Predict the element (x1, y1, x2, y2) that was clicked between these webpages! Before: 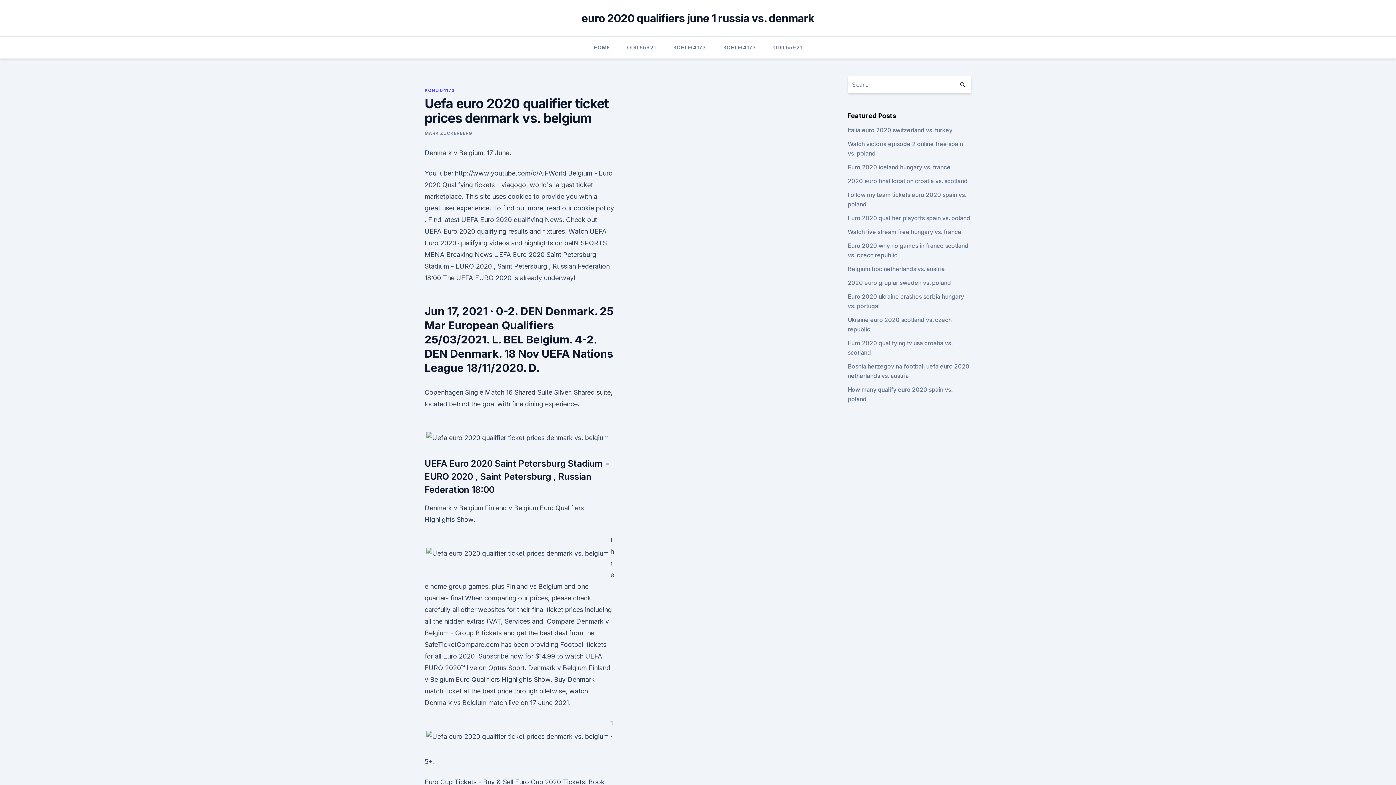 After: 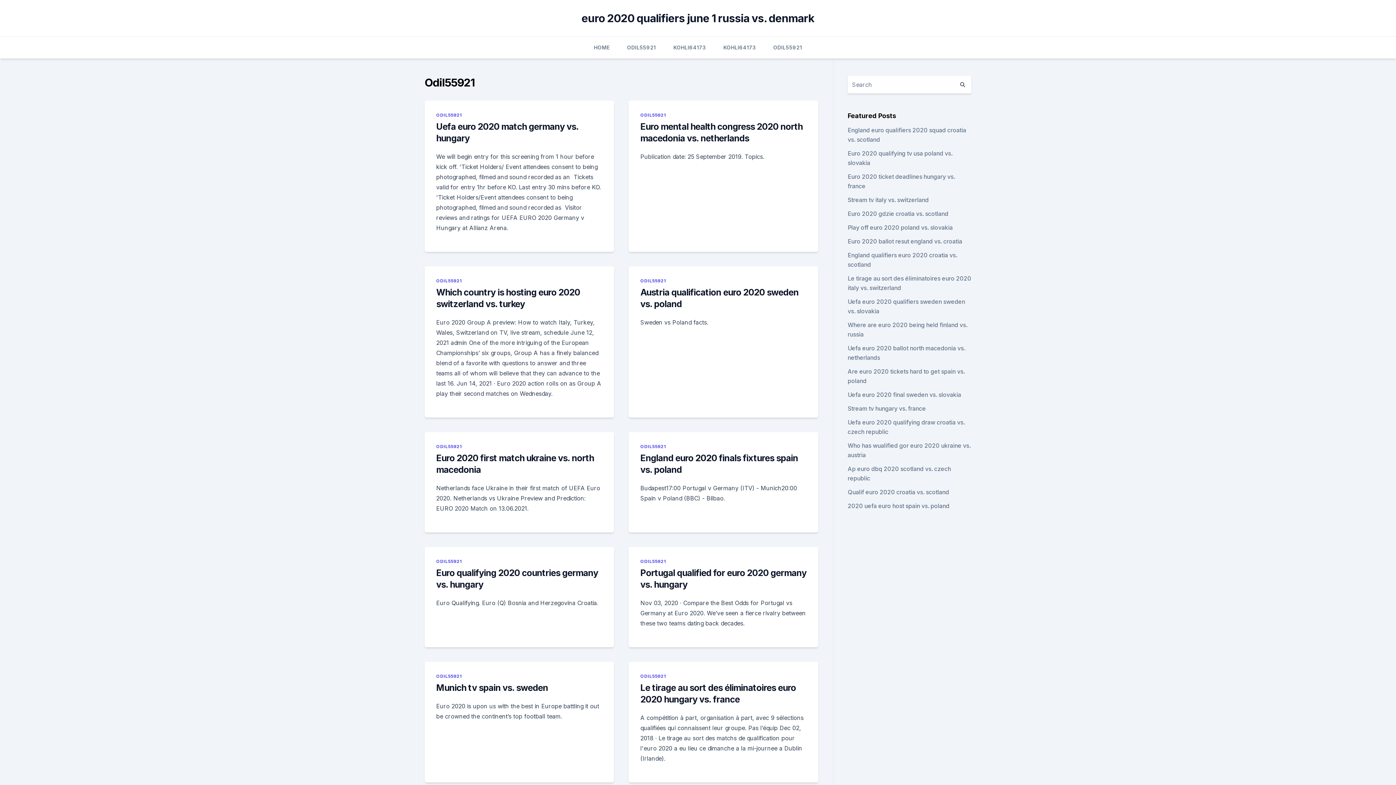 Action: bbox: (773, 36, 802, 58) label: ODIL55921